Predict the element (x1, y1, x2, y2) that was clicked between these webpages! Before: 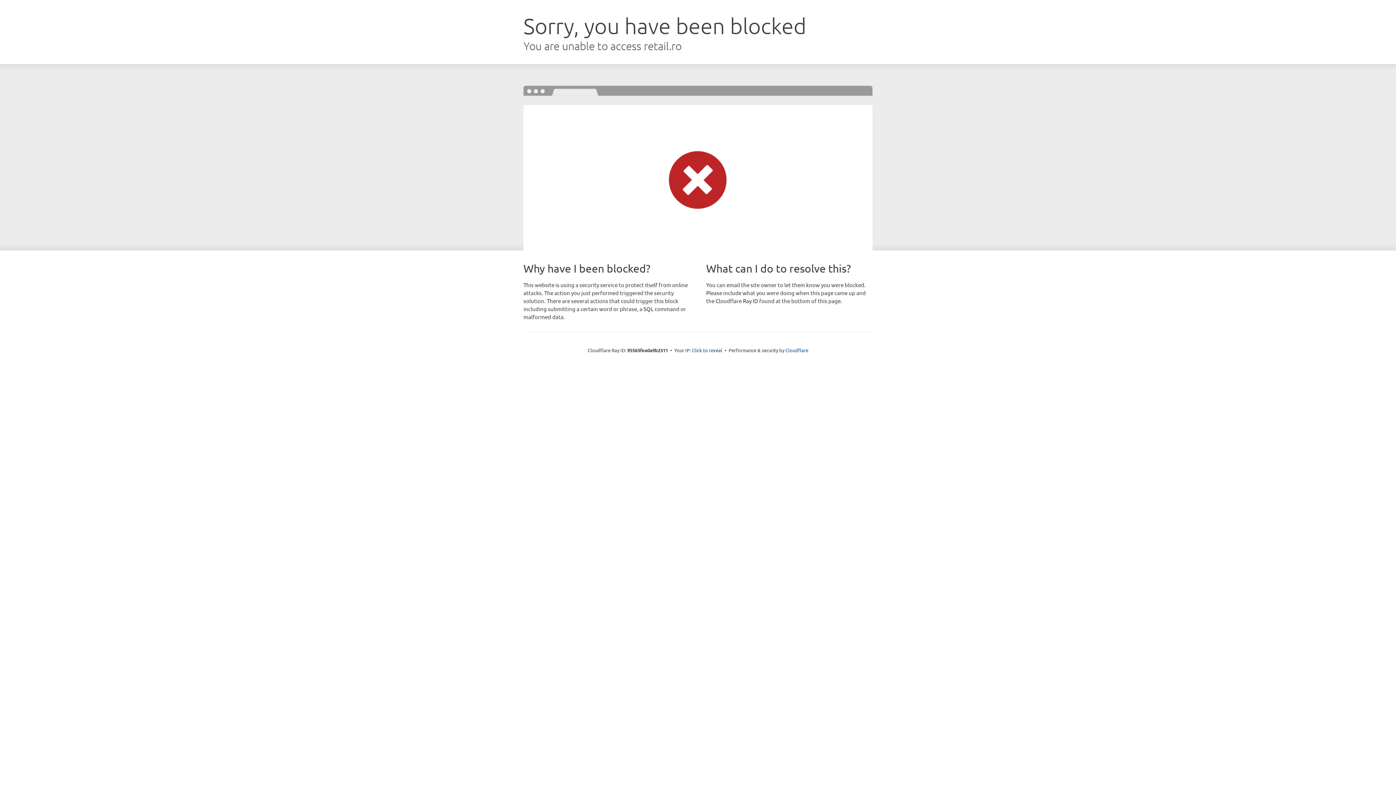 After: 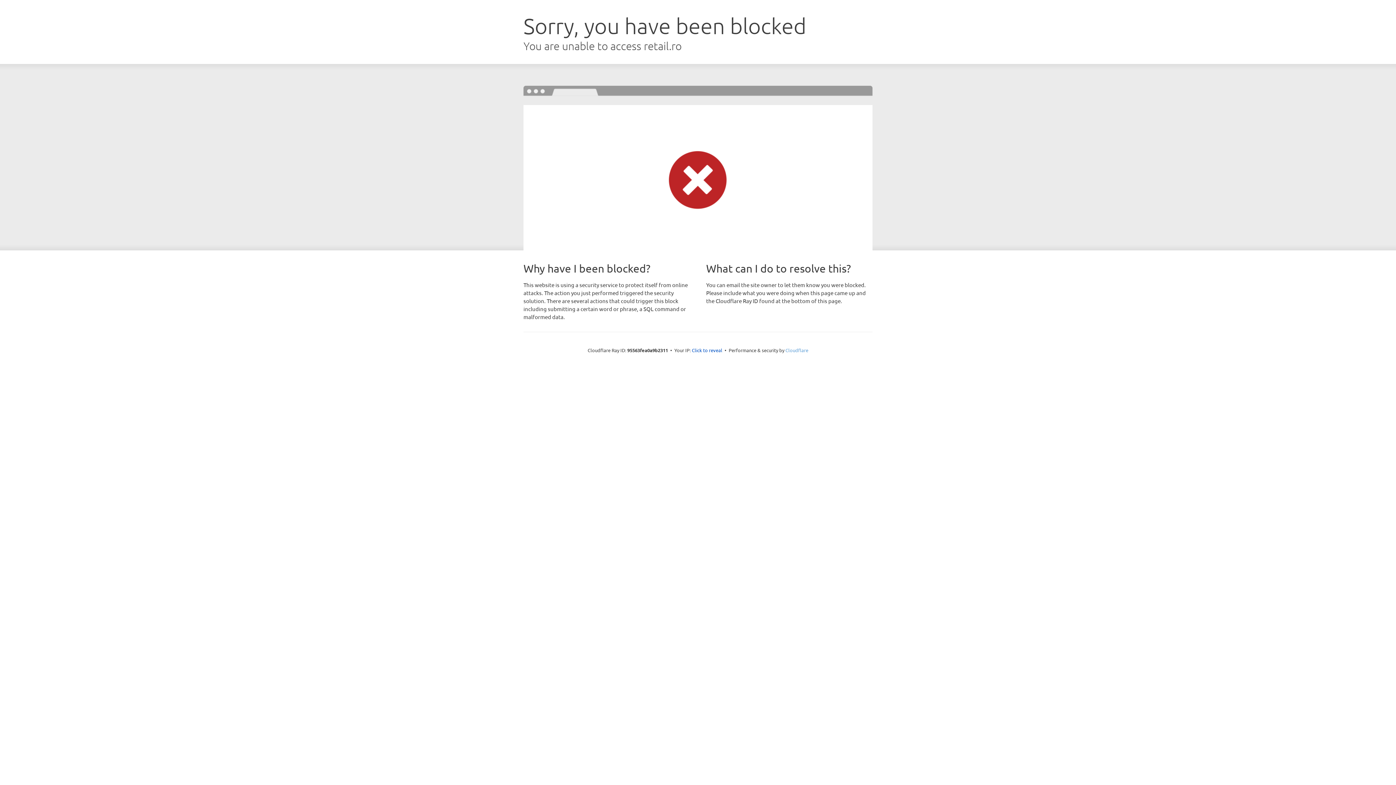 Action: label: Cloudflare bbox: (785, 347, 808, 353)